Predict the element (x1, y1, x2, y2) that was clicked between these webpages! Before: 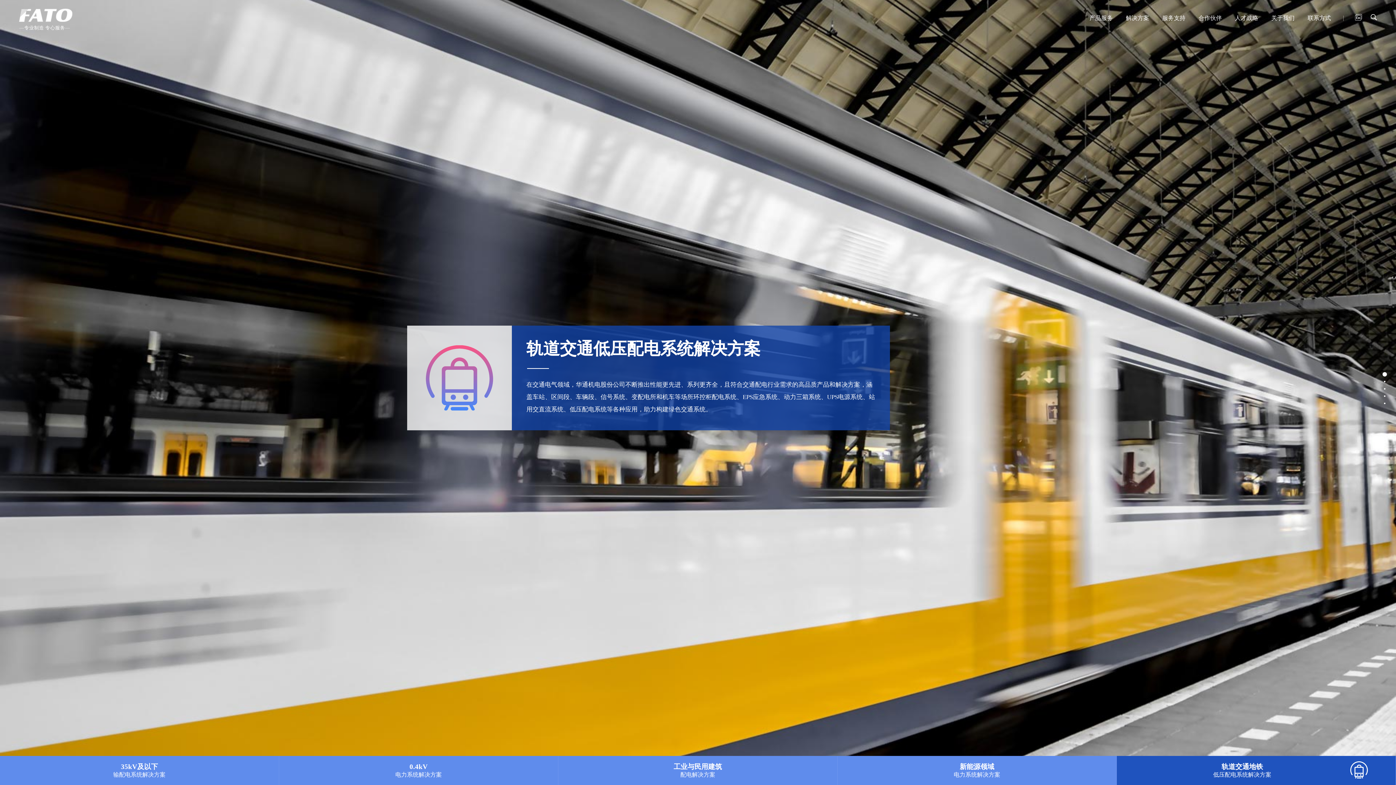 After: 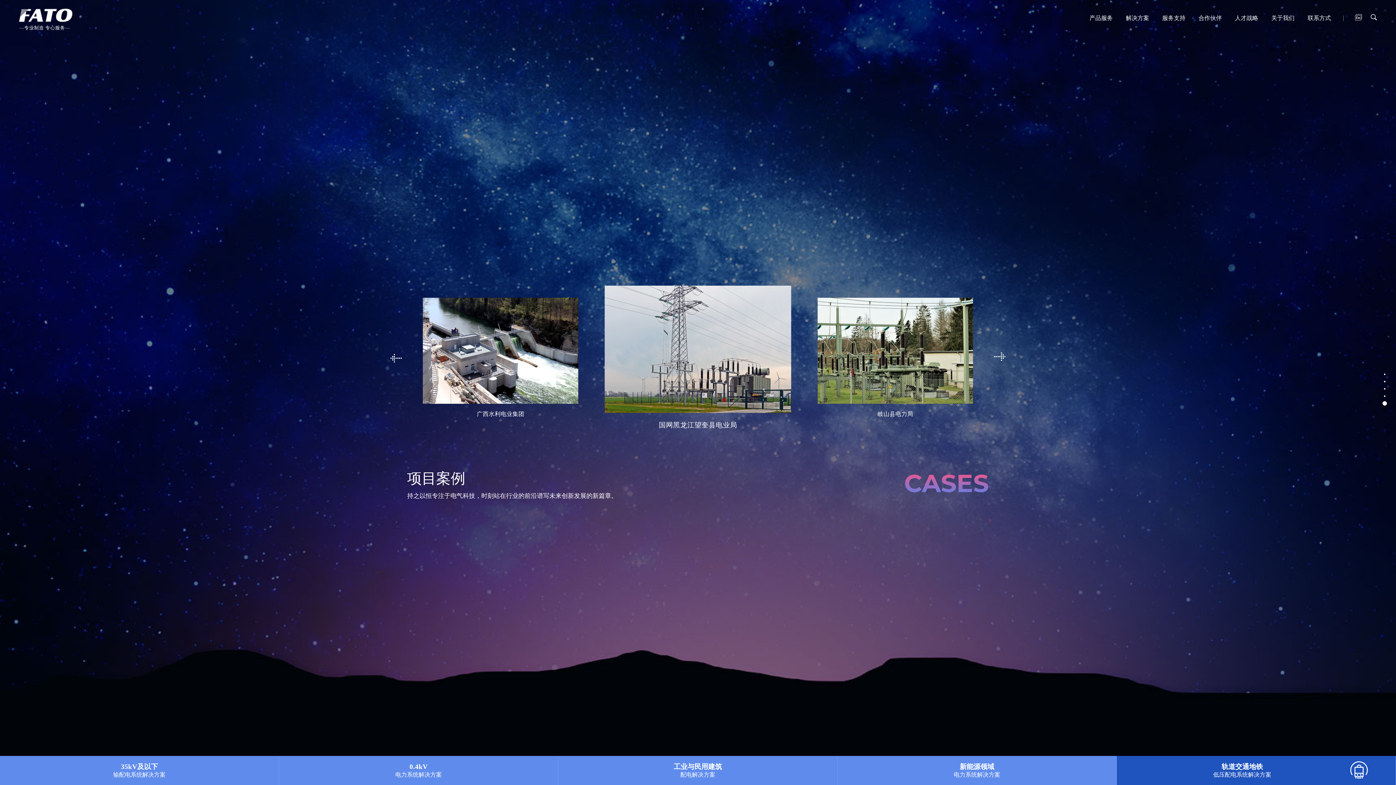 Action: bbox: (1382, 401, 1387, 406)